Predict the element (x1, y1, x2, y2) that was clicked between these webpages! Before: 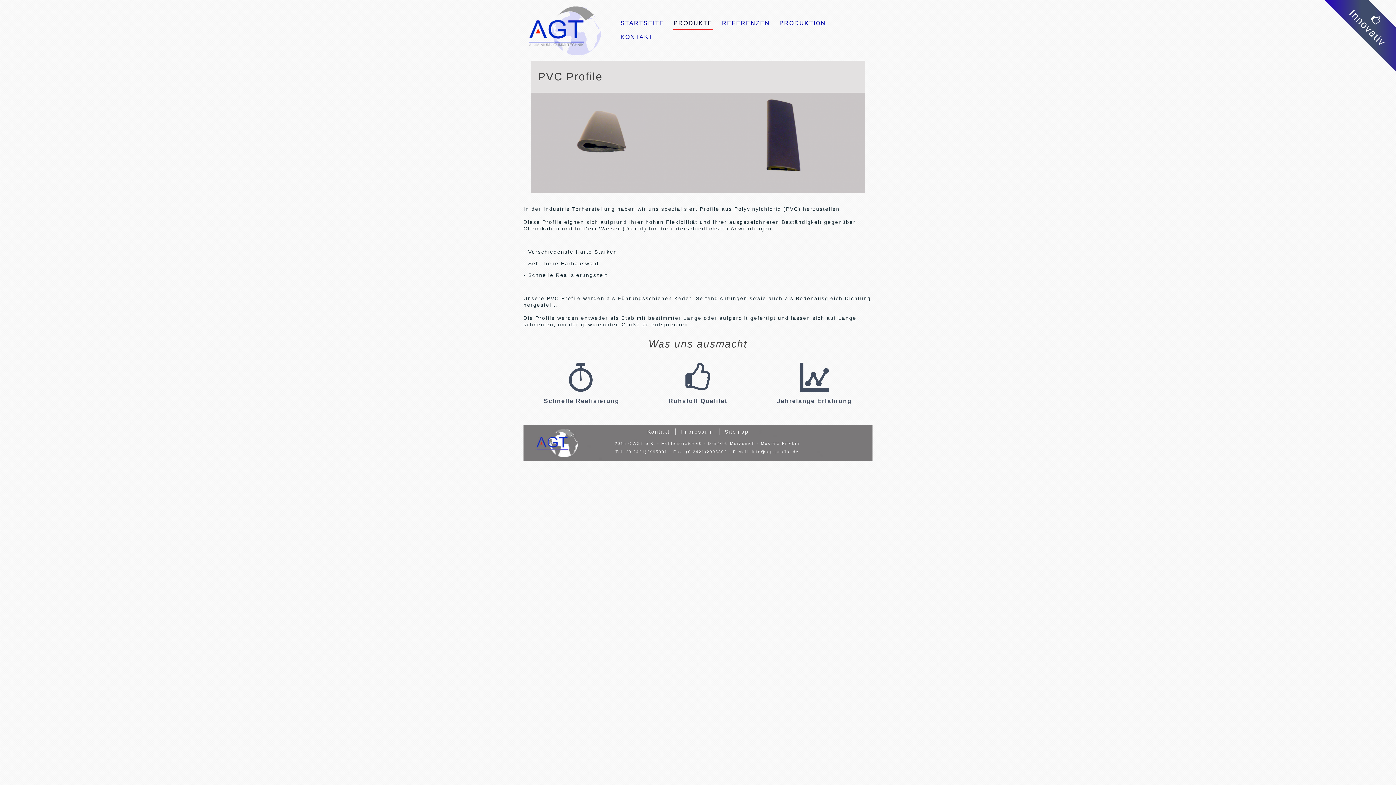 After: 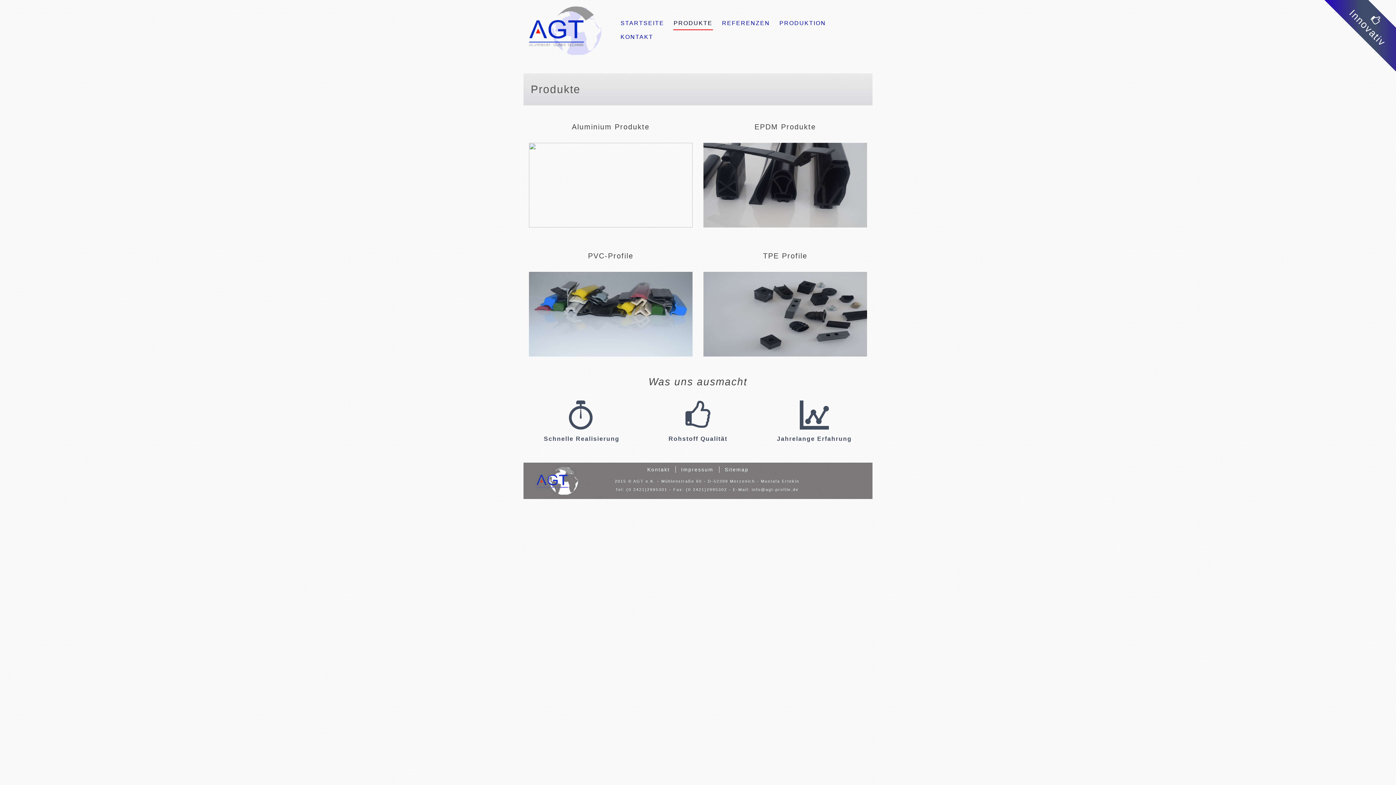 Action: bbox: (669, 16, 717, 30) label: PRODUKTE